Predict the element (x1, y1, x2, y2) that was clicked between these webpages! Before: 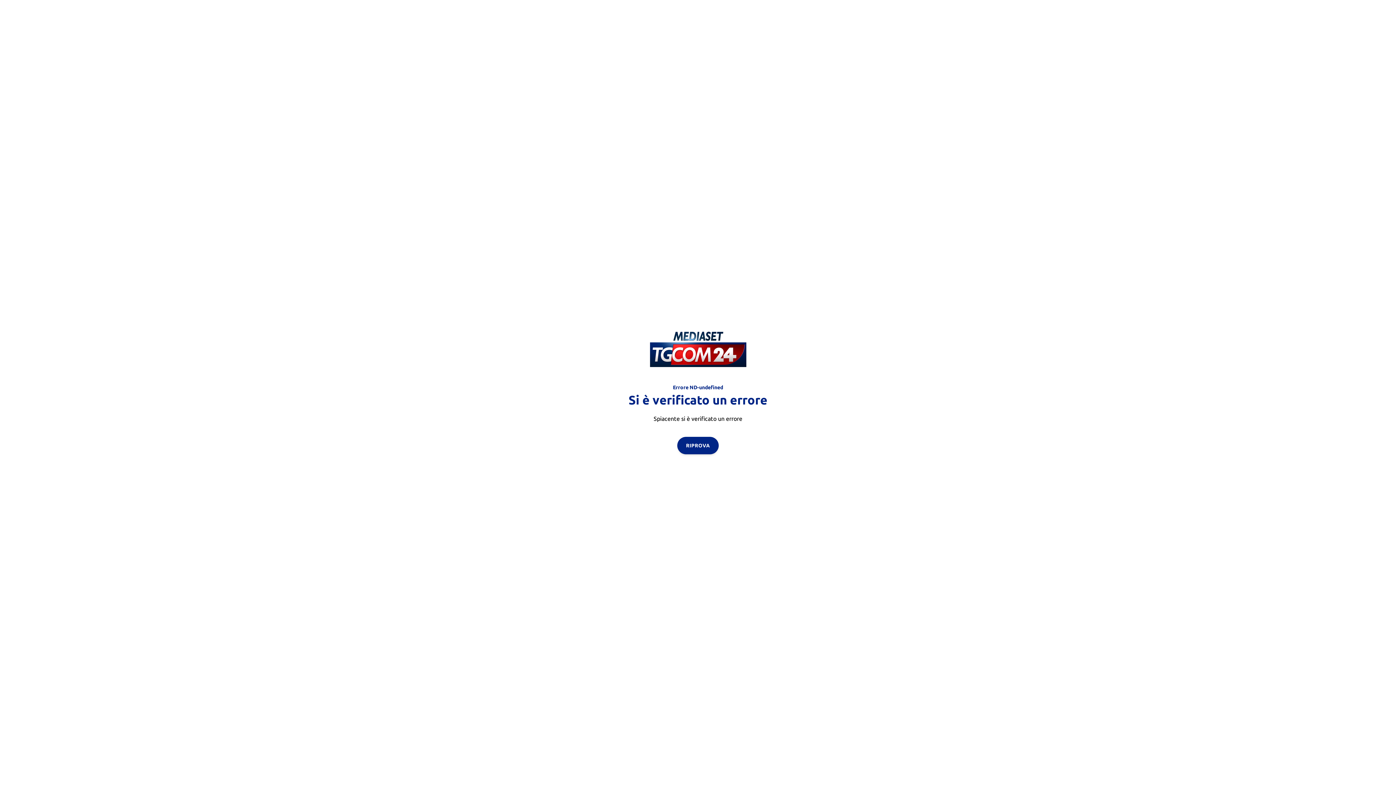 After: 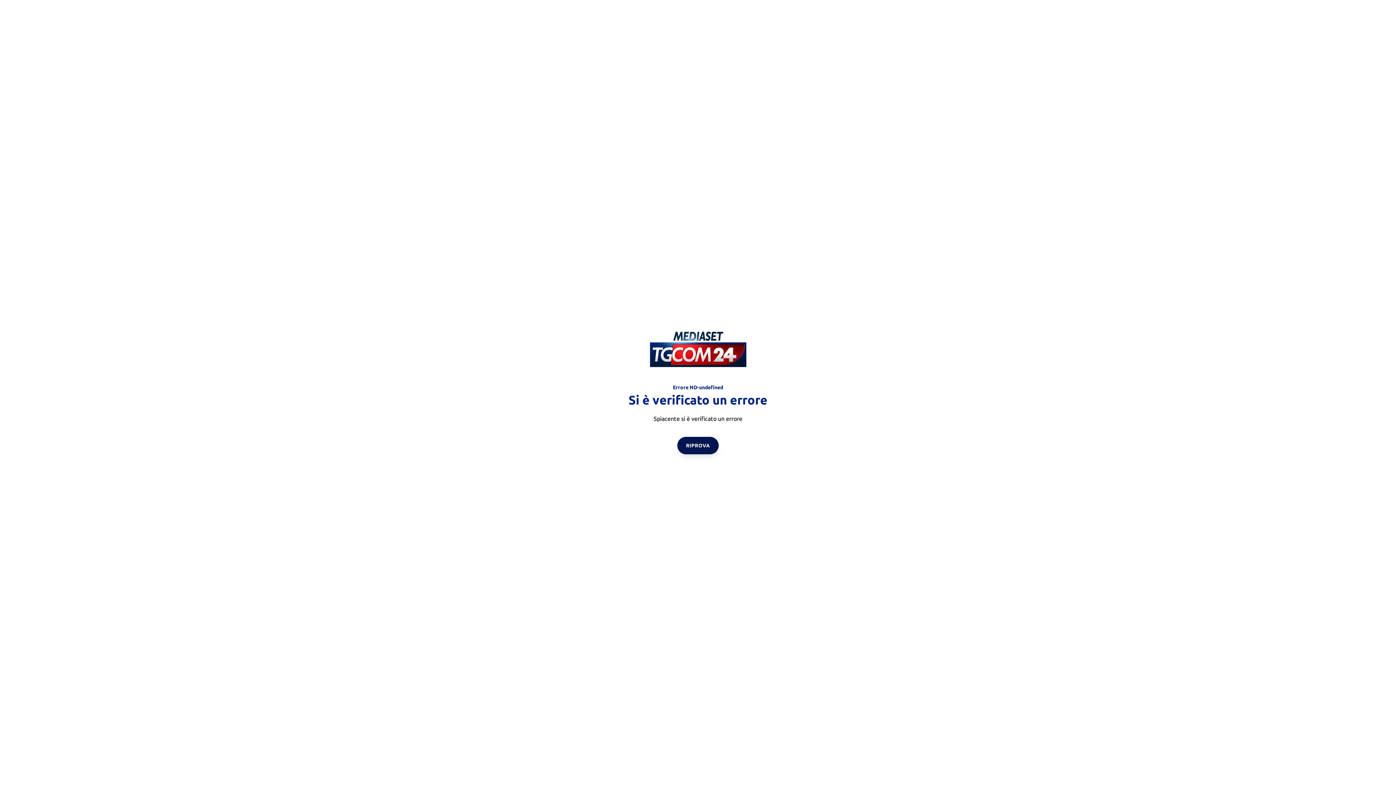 Action: label: RIPROVA bbox: (677, 436, 718, 454)